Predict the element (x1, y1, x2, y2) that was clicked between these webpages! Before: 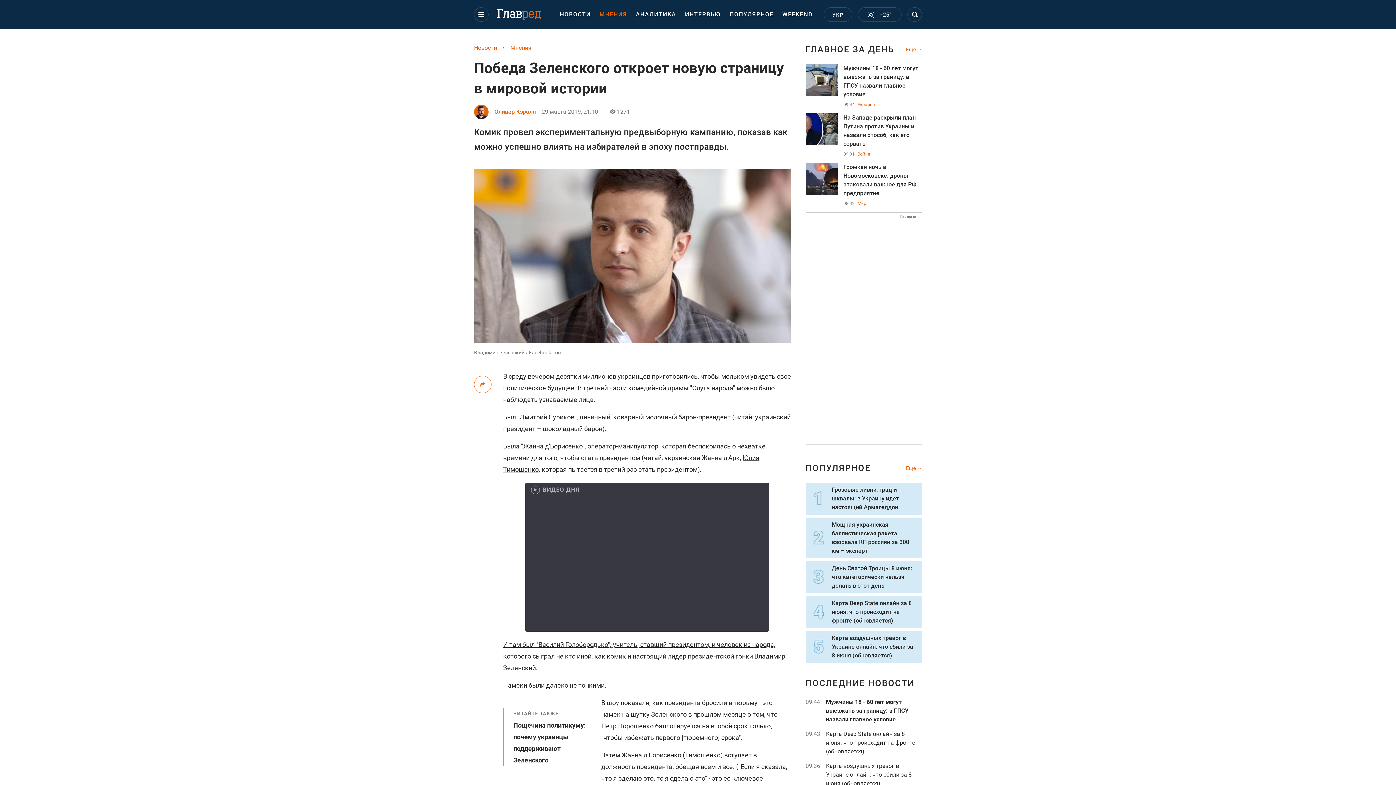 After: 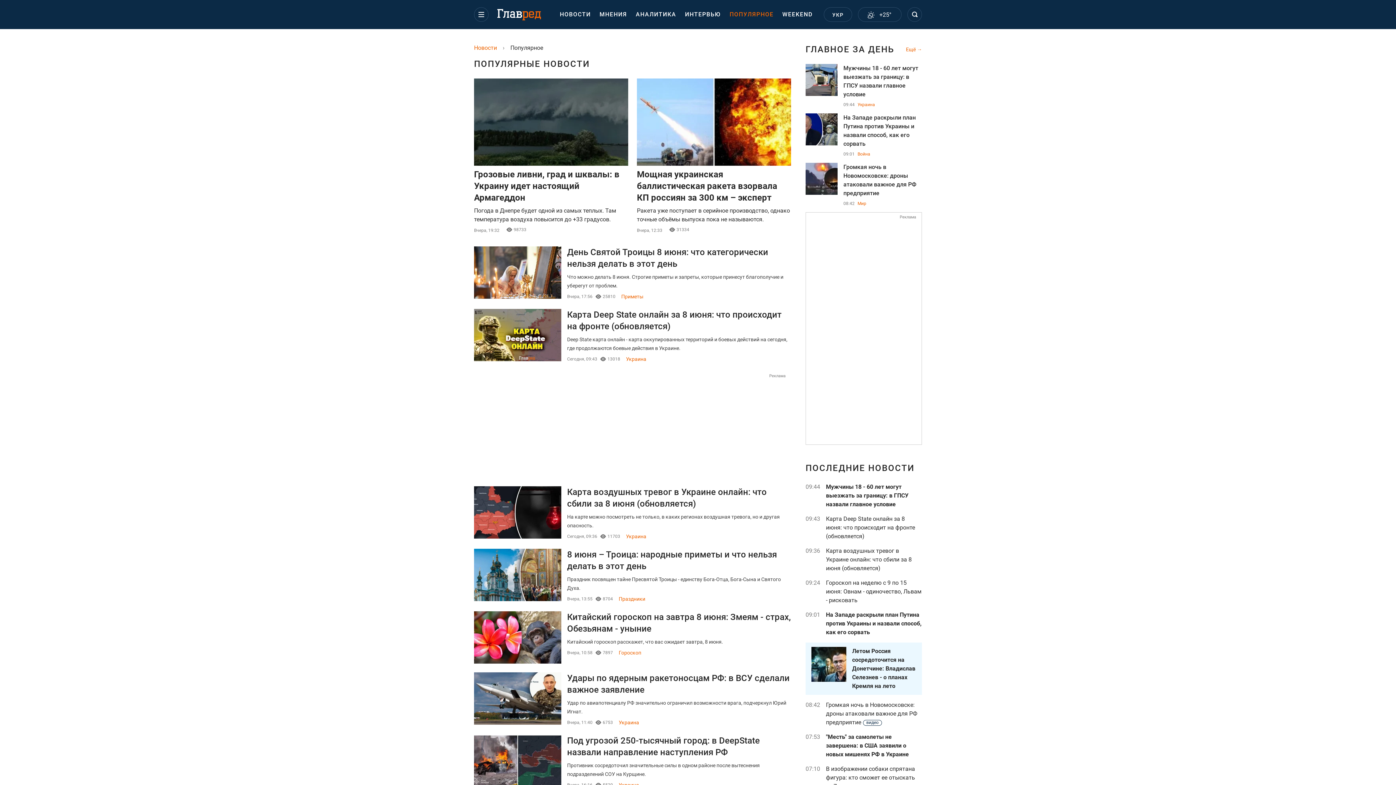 Action: label: ПОПУЛЯРНОЕ bbox: (805, 462, 870, 474)